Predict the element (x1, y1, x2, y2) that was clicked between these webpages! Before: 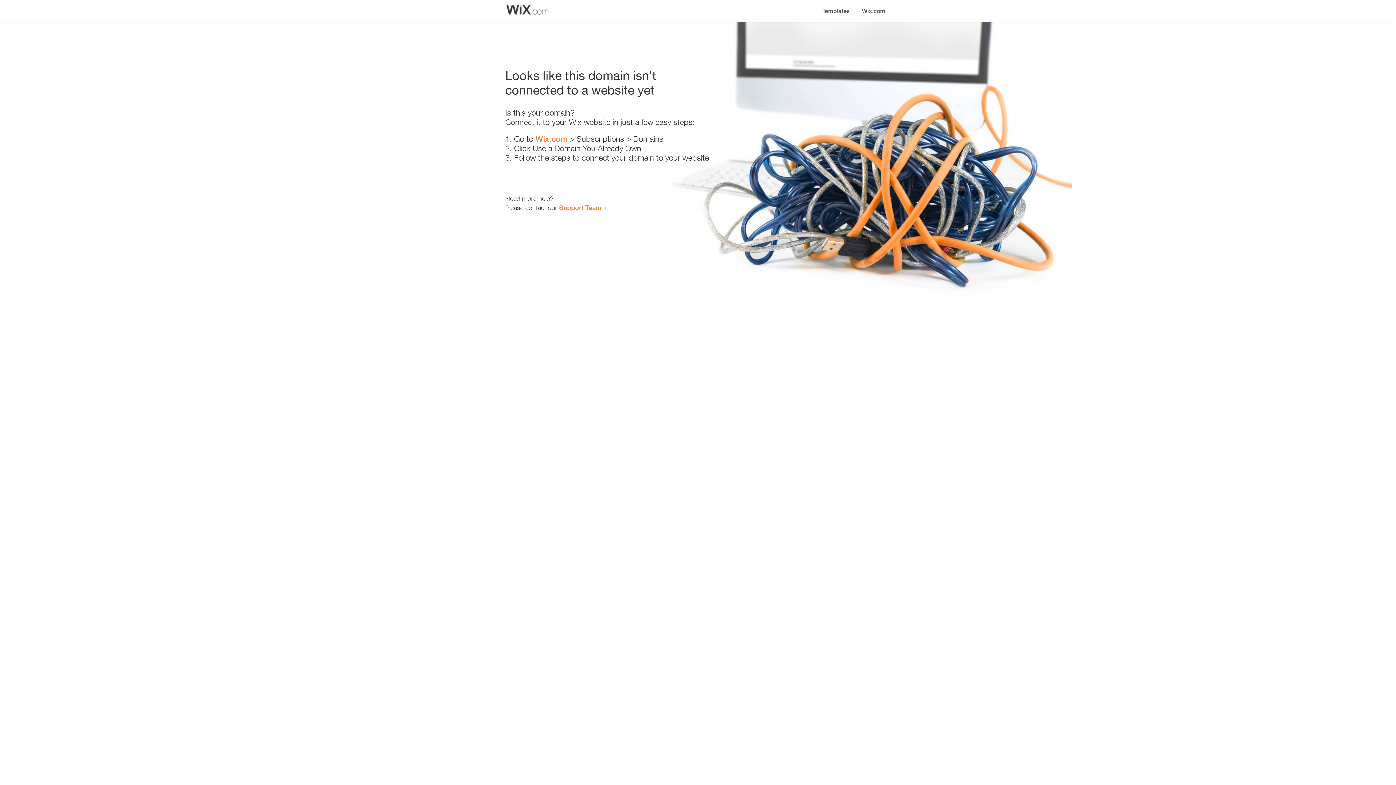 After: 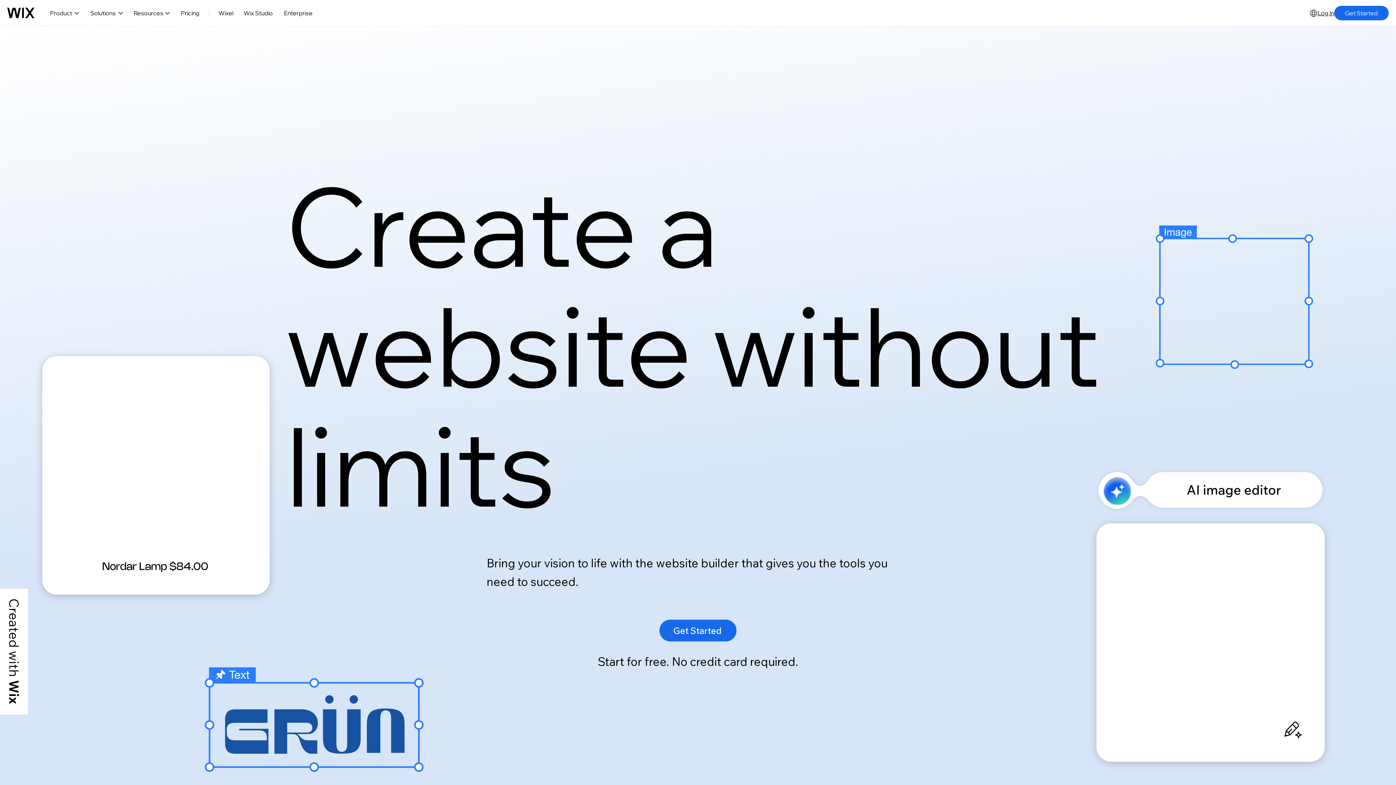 Action: bbox: (856, 0, 890, 14) label: Wix.com